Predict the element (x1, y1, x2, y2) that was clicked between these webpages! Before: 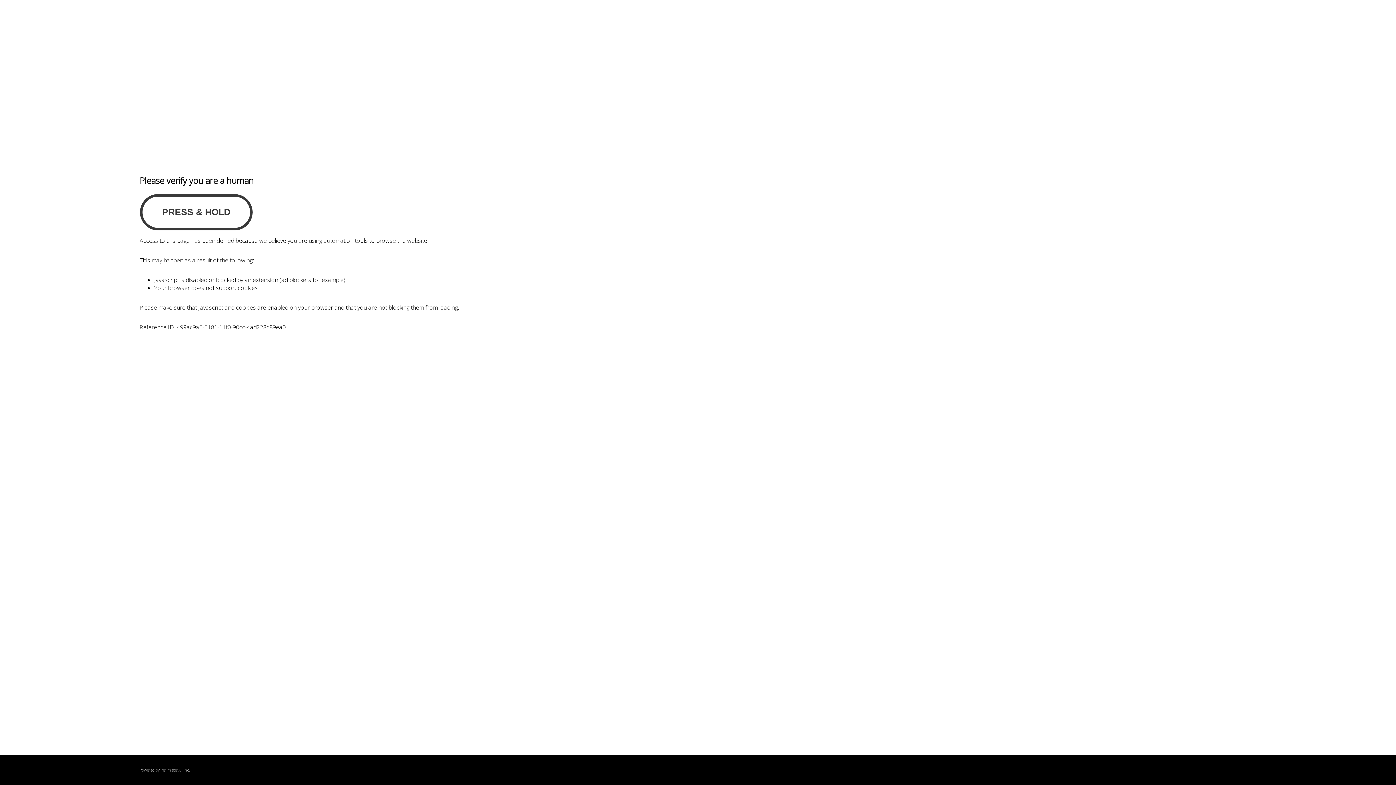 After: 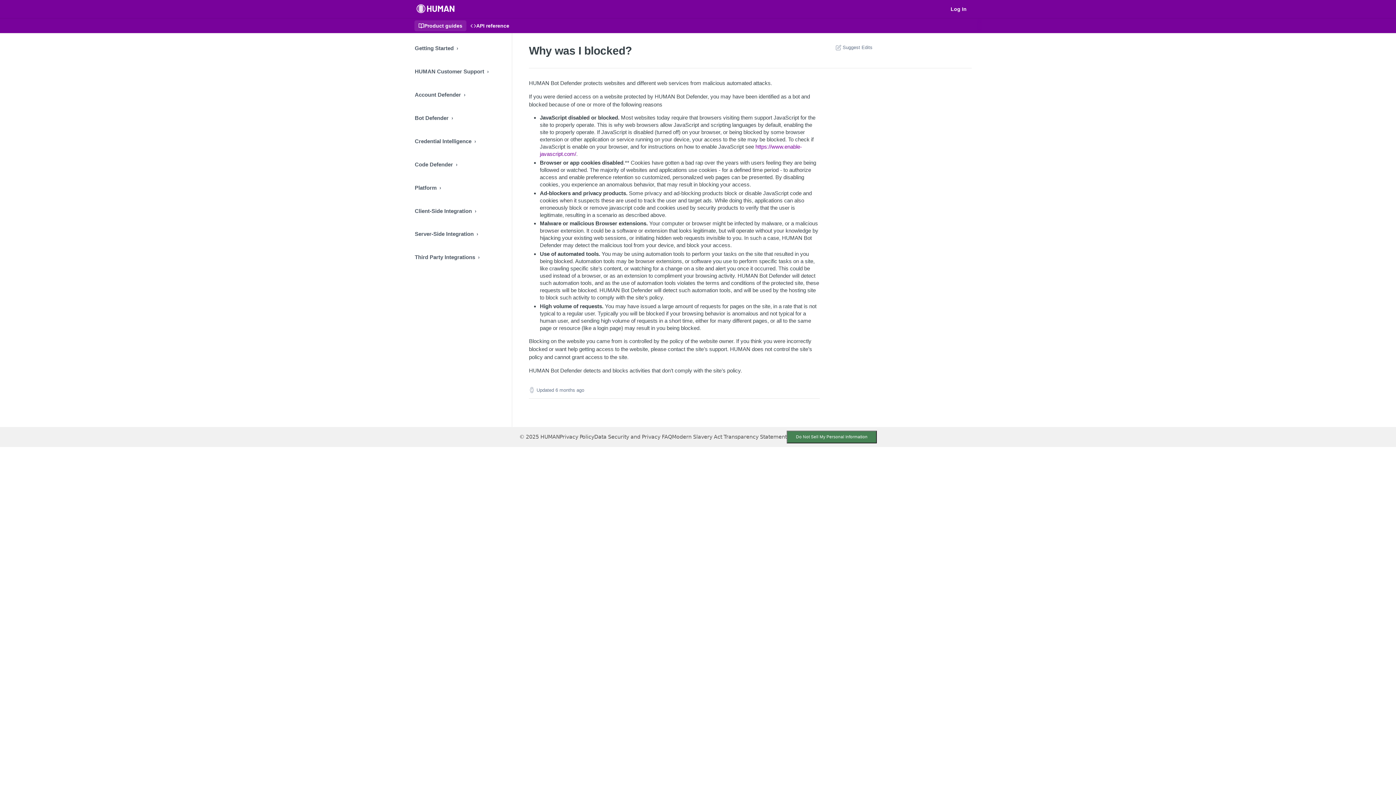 Action: label: PerimeterX bbox: (160, 767, 180, 773)